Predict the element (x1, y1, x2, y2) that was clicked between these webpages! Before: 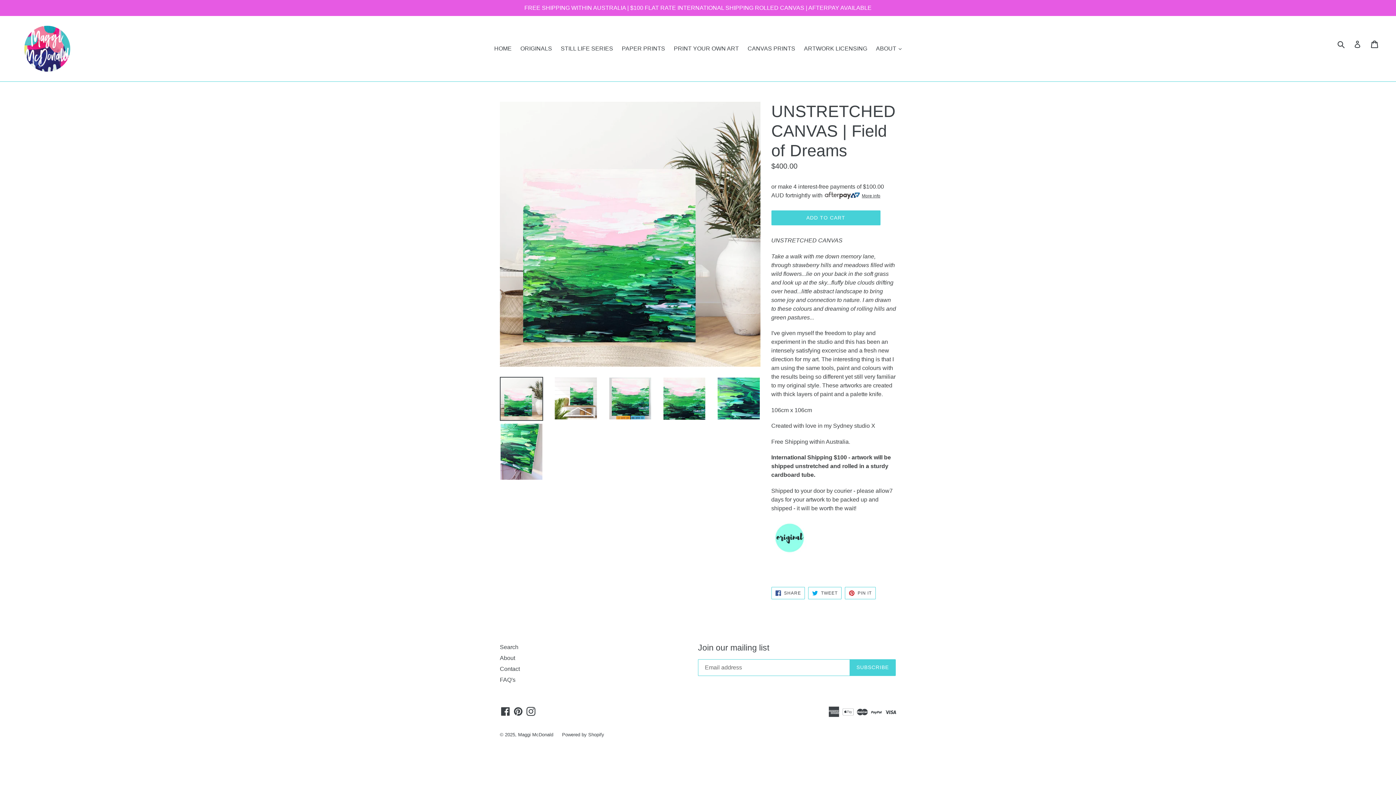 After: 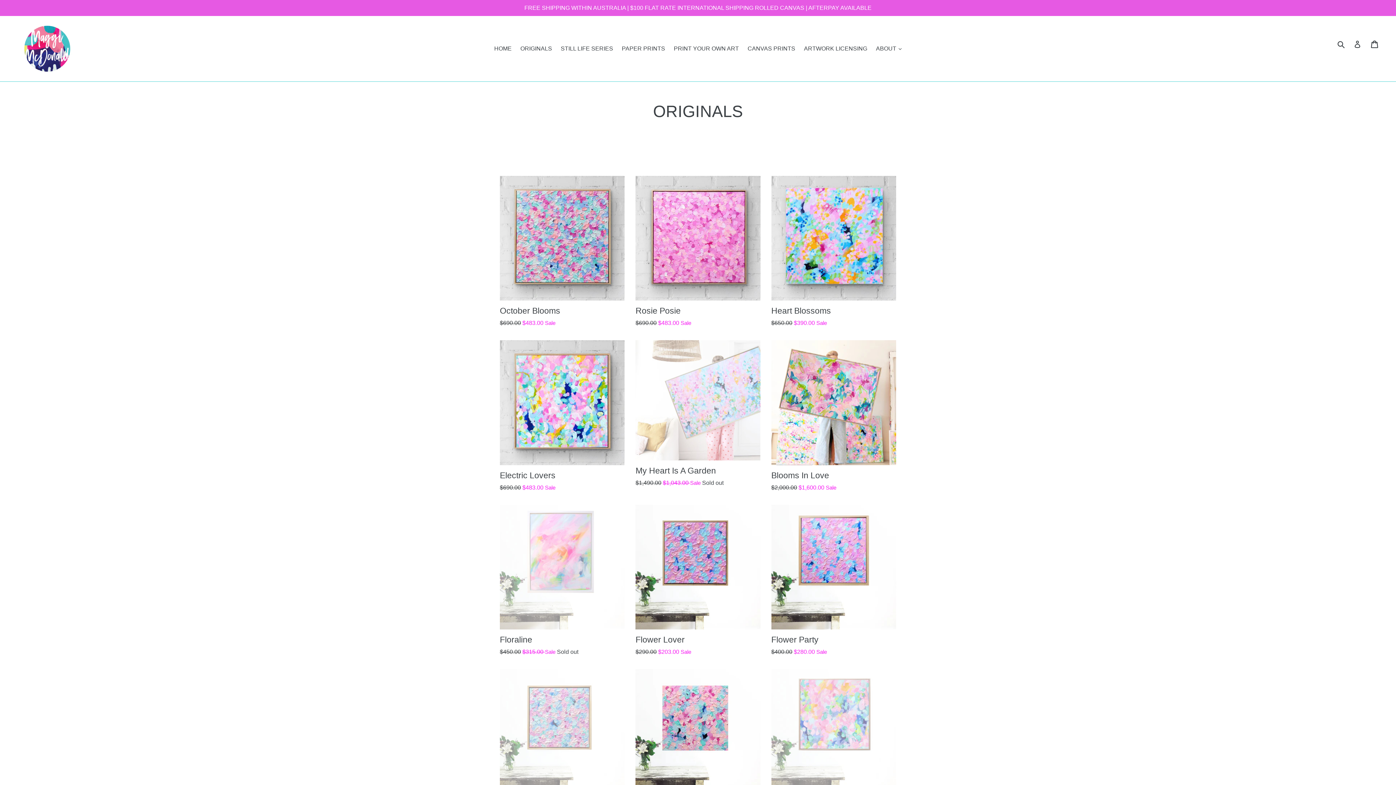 Action: bbox: (0, 0, 1396, 16) label: FREE SHIPPING WITHIN AUSTRALIA | $100 FLAT RATE INTERNATIONAL SHIPPING ROLLED CANVAS | AFTERPAY AVAILABLE